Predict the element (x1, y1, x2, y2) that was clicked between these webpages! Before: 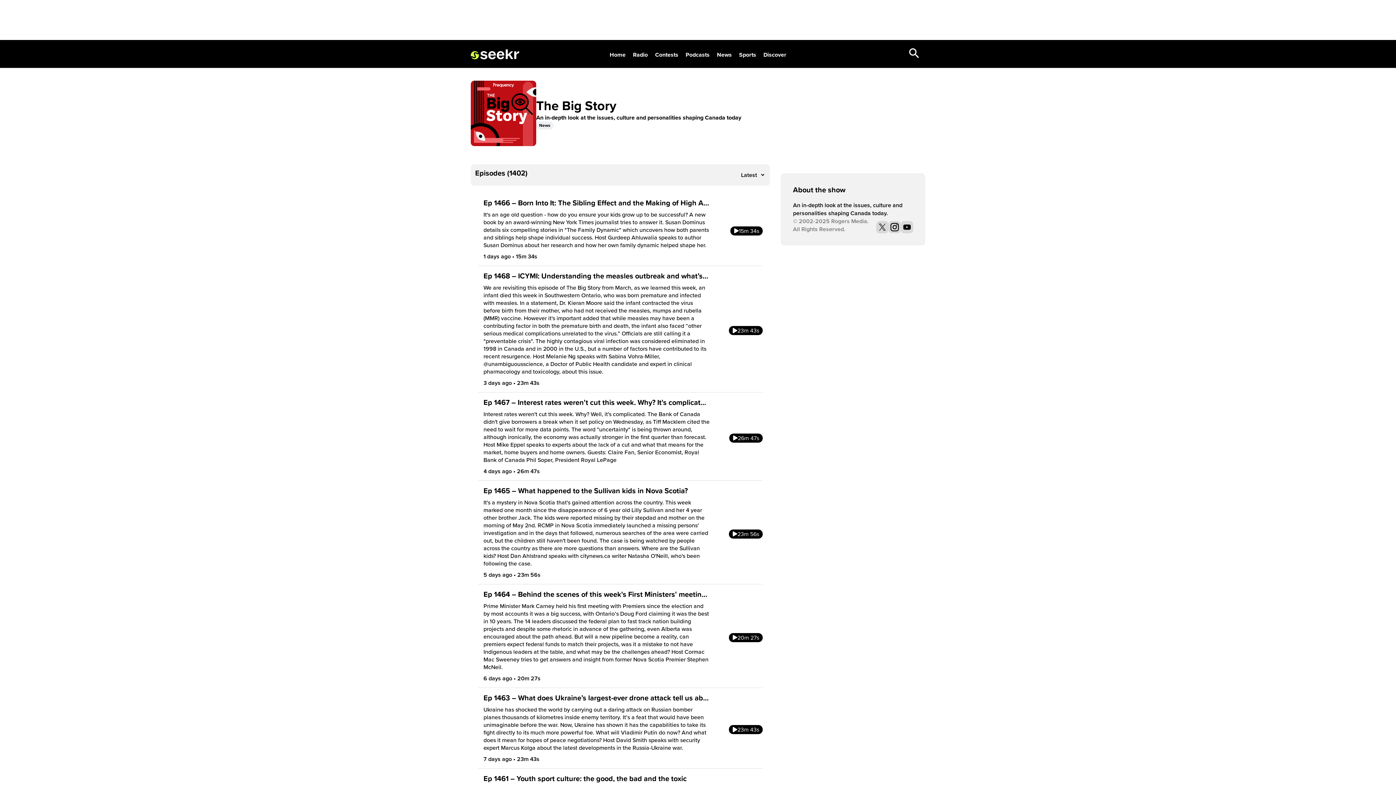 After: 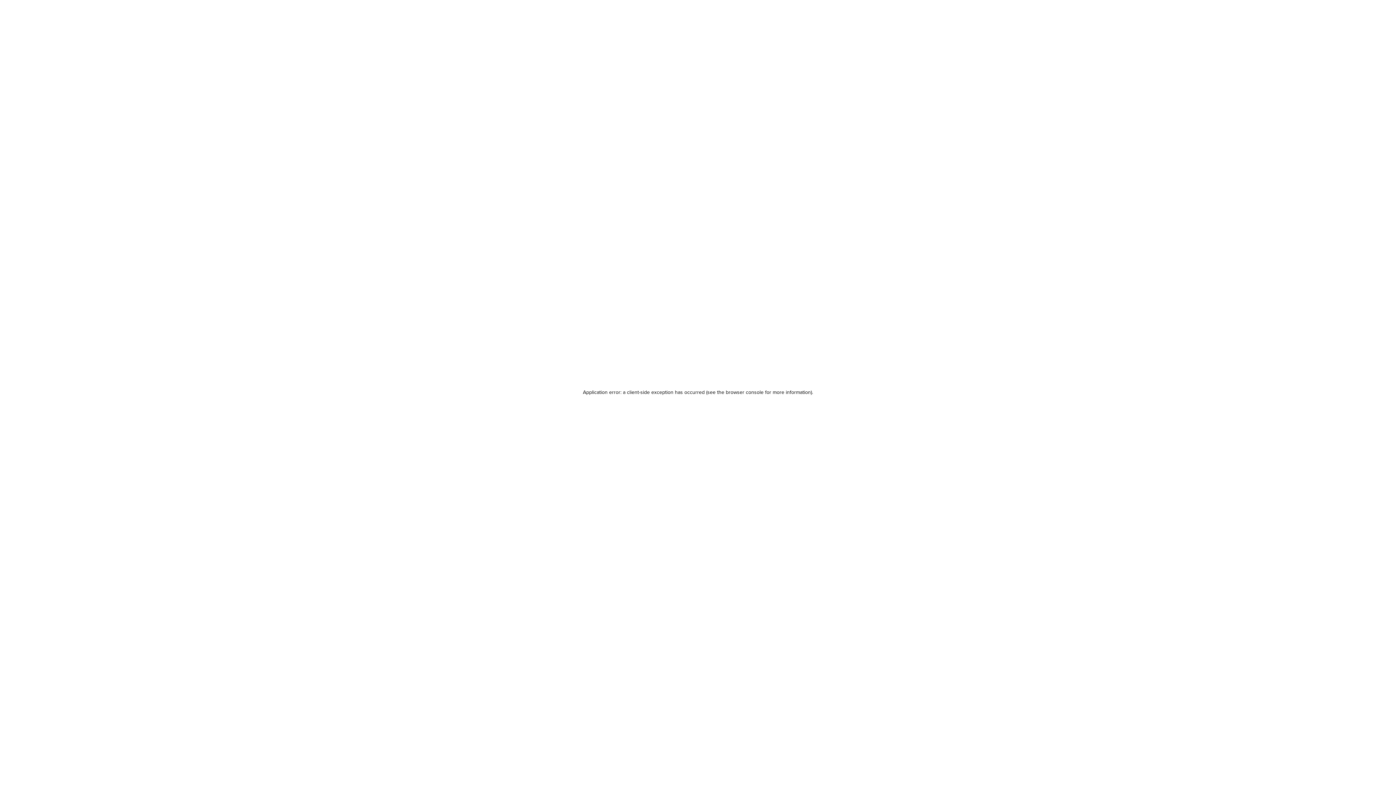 Action: bbox: (731, 529, 761, 538) label: 23m 56s